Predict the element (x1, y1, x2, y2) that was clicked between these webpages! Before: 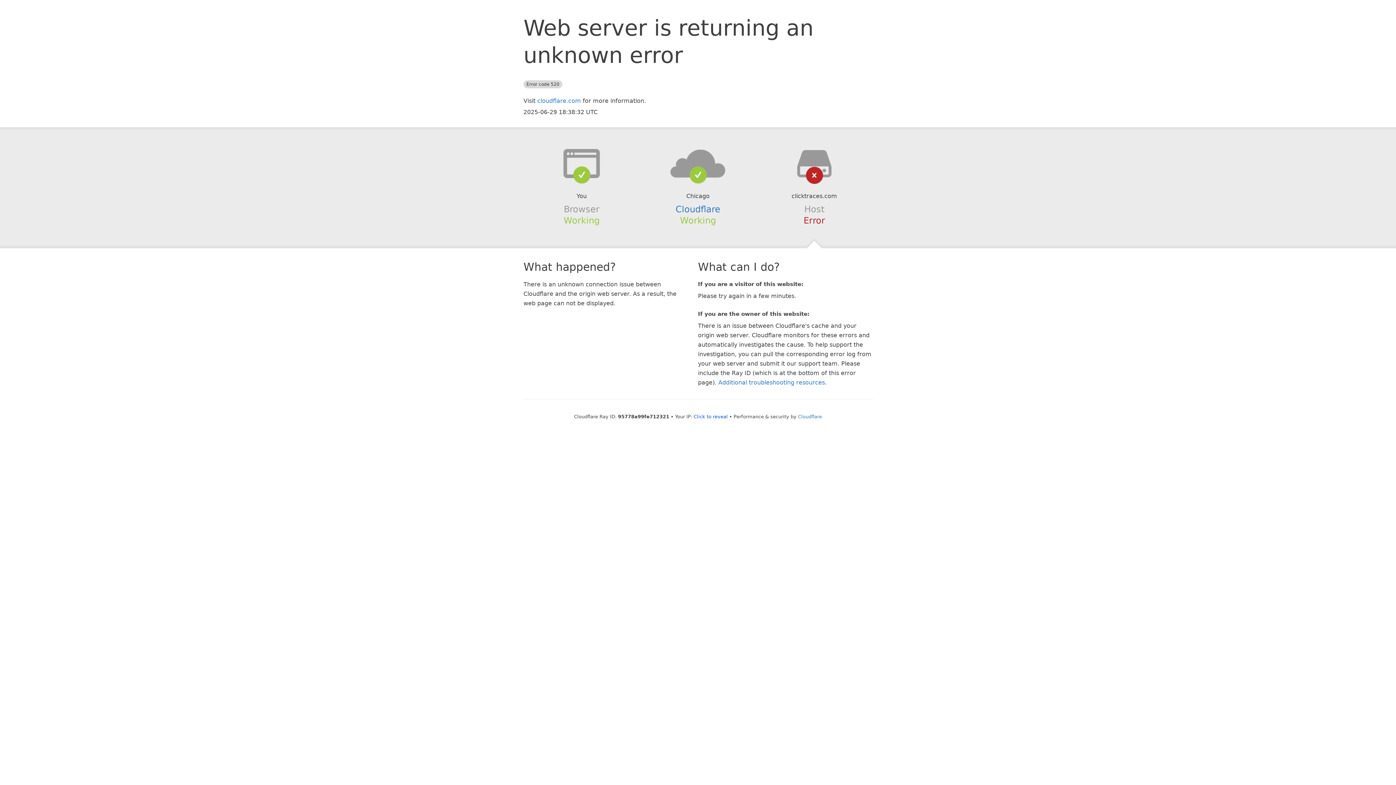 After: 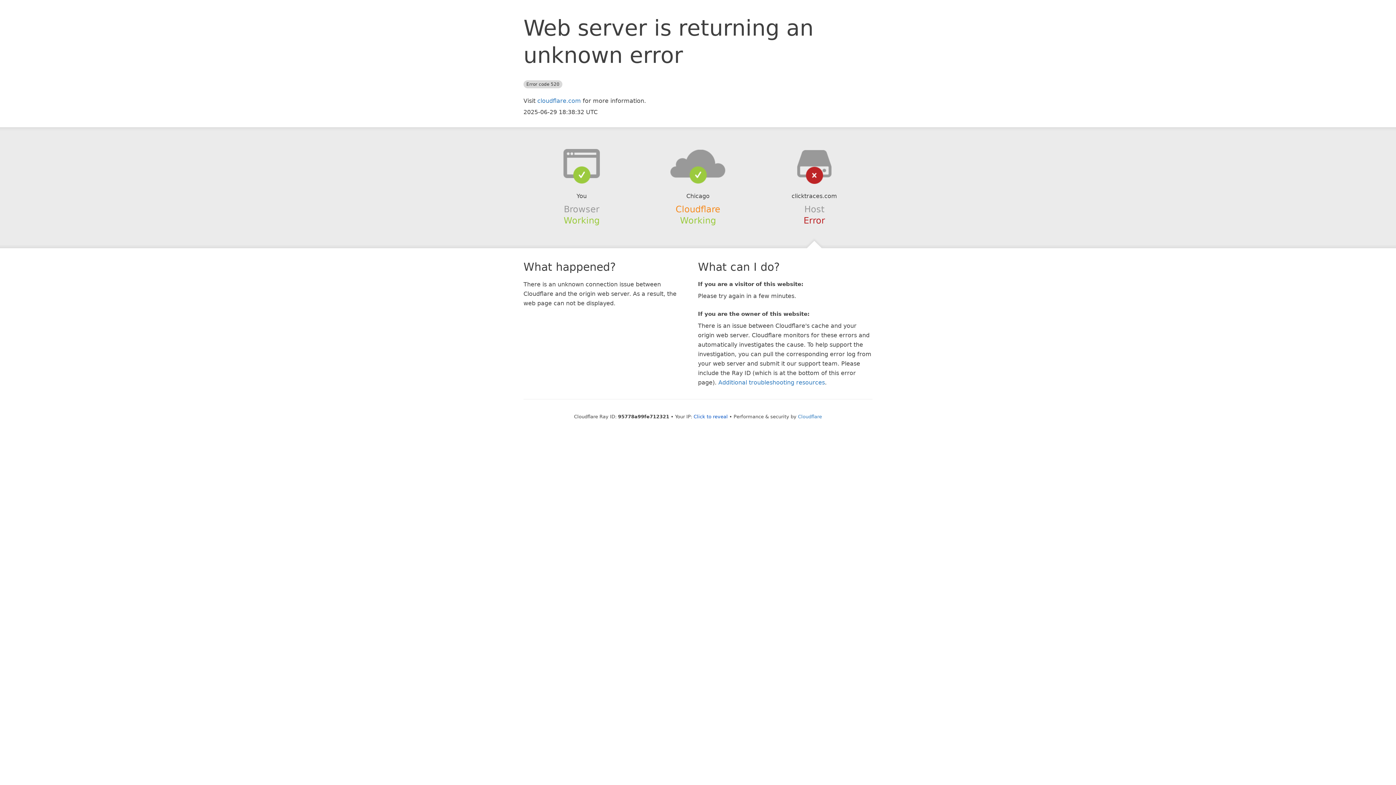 Action: label: Cloudflare bbox: (675, 204, 720, 214)